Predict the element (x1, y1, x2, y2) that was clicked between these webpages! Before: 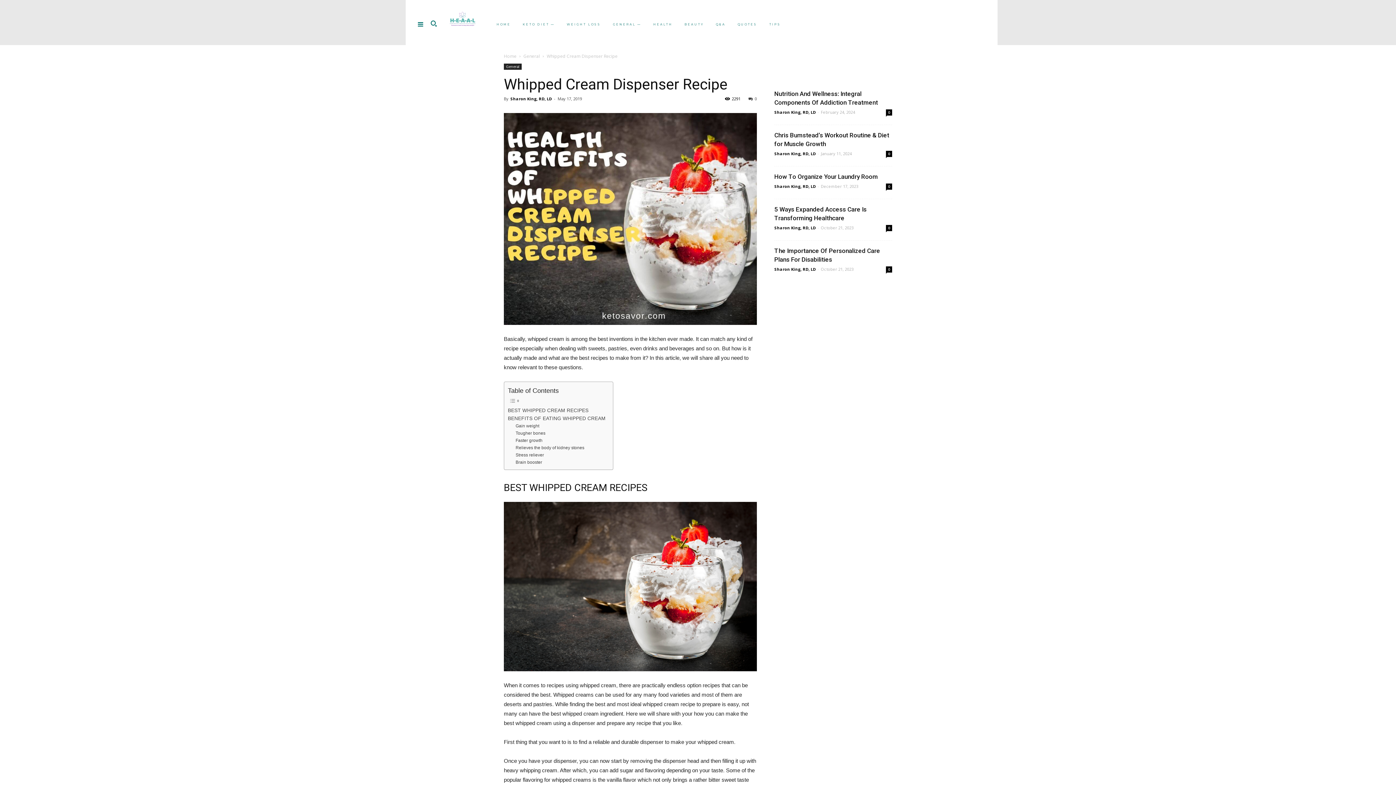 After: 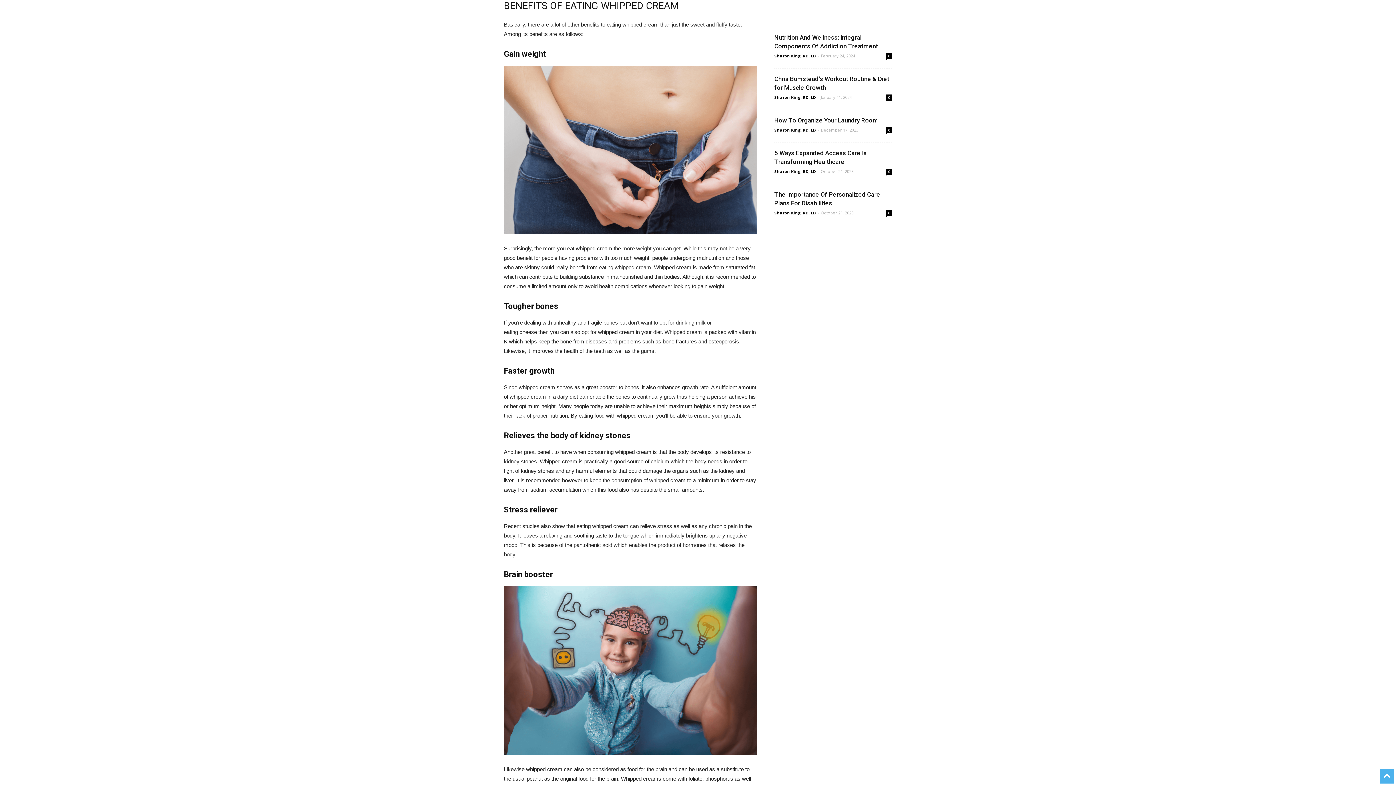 Action: label: BENEFITS OF EATING WHIPPED CREAM bbox: (508, 415, 605, 422)